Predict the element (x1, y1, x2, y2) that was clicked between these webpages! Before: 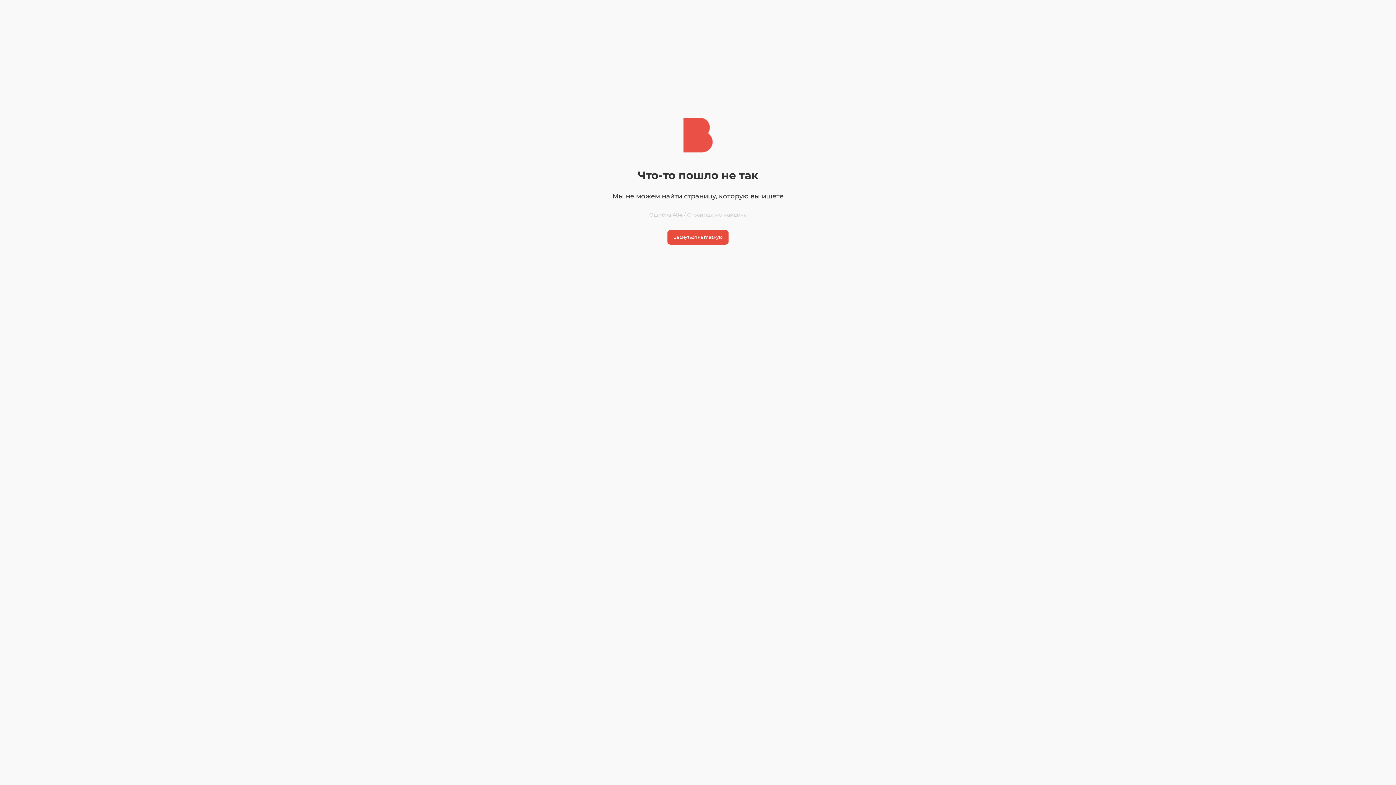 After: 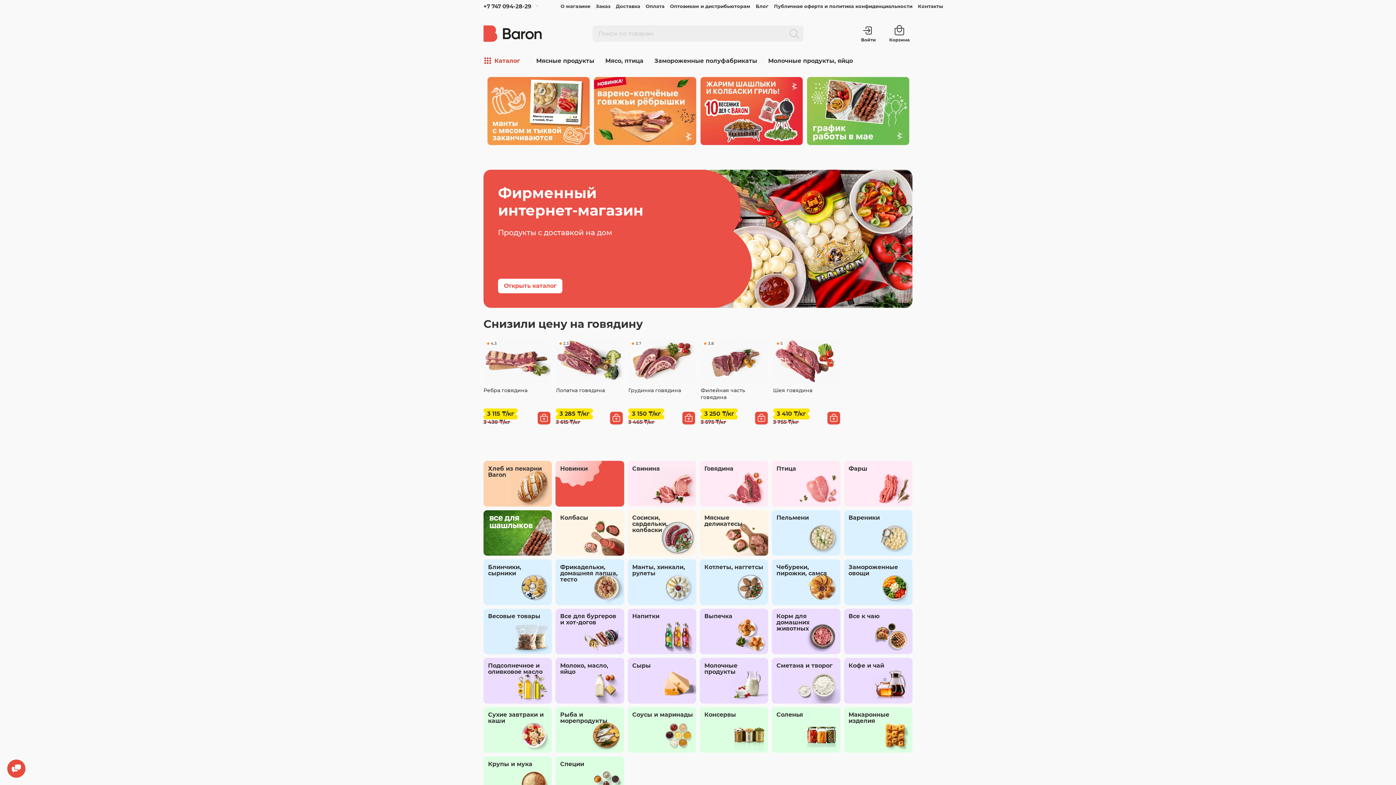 Action: bbox: (483, 117, 912, 152)